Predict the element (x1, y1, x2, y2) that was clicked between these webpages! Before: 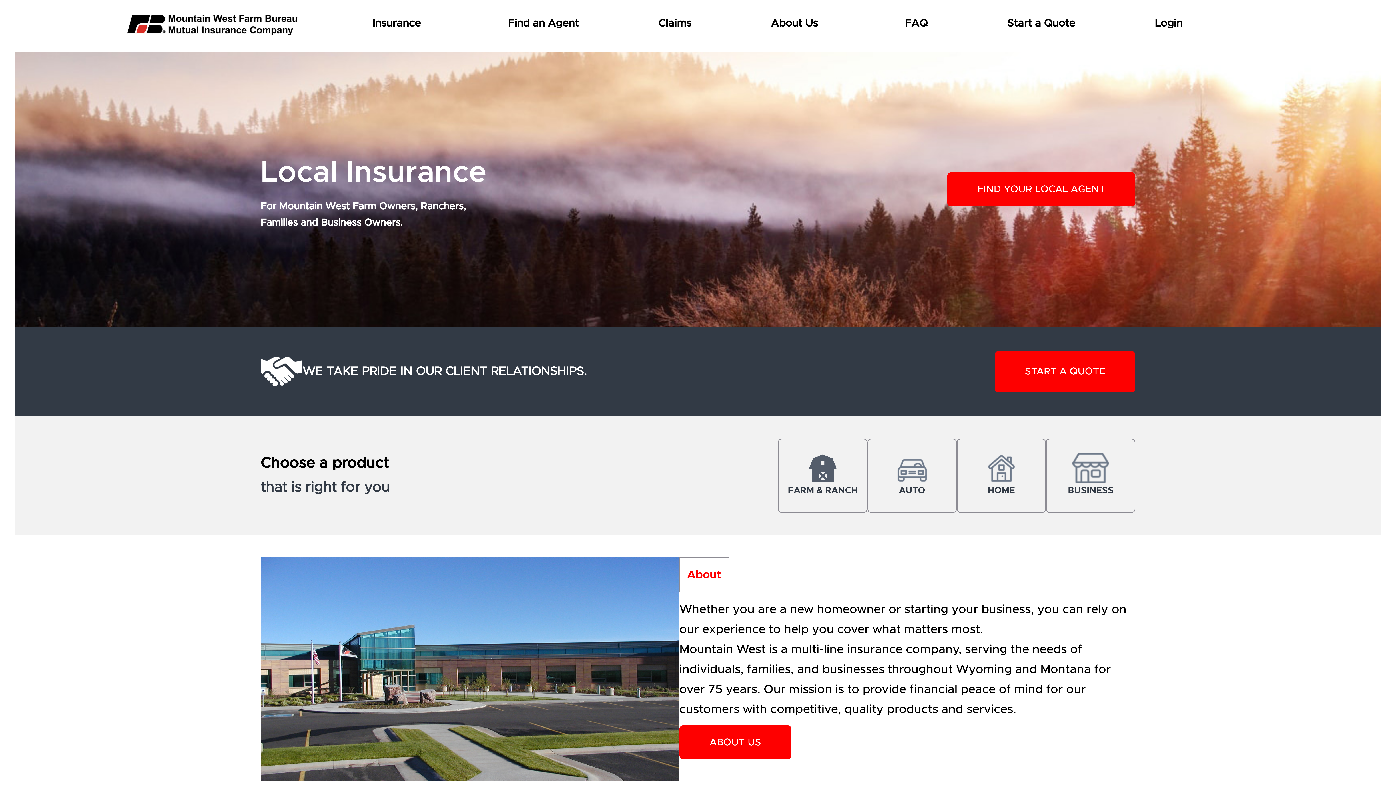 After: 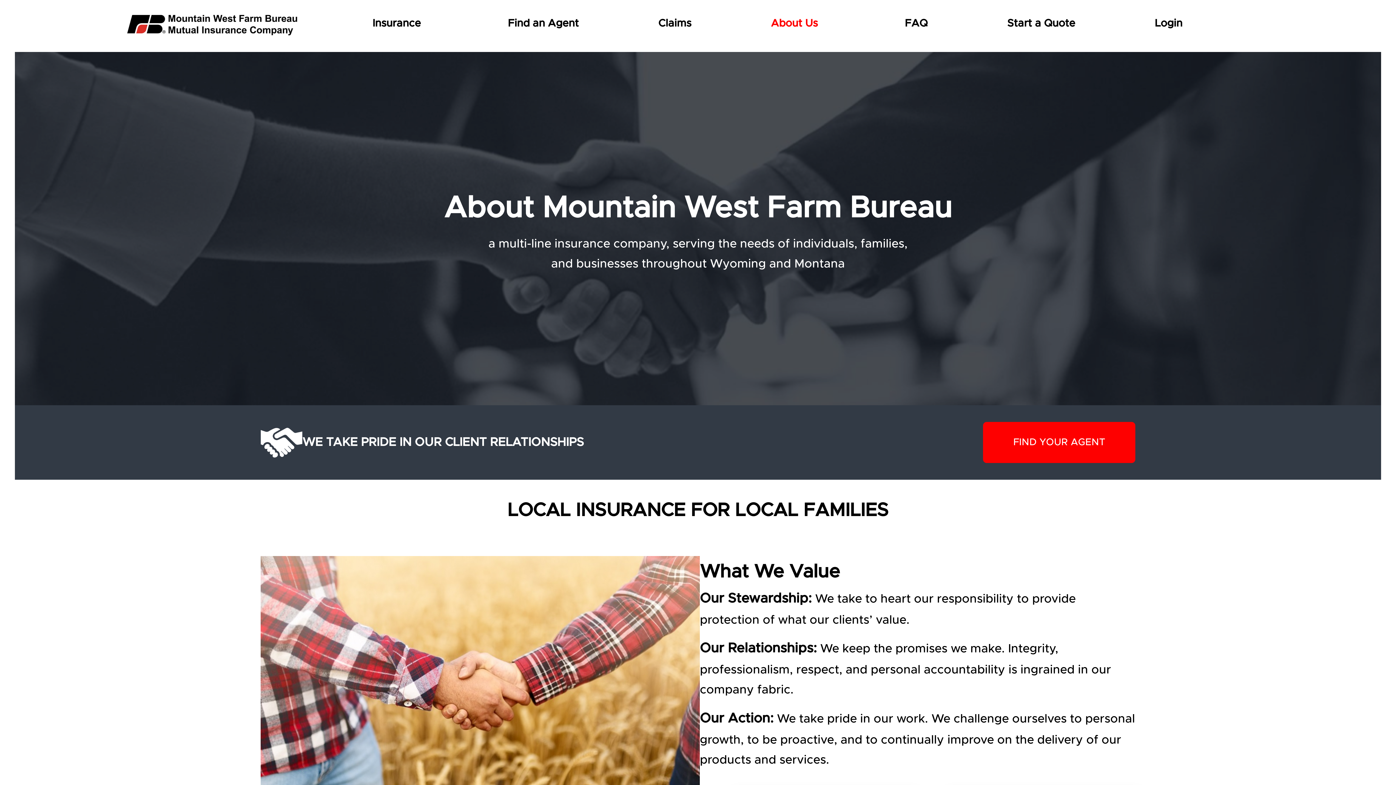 Action: label: ABOUT US bbox: (679, 725, 791, 759)